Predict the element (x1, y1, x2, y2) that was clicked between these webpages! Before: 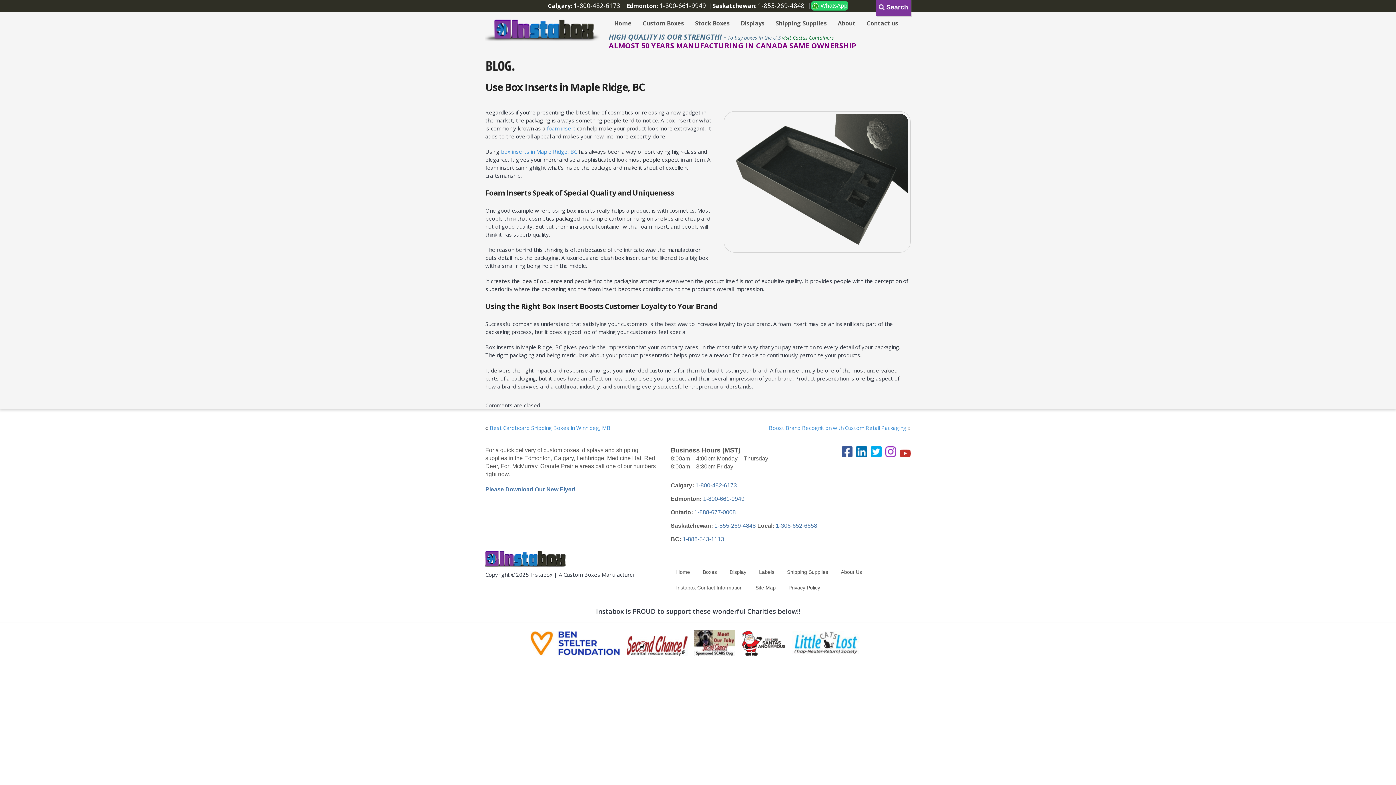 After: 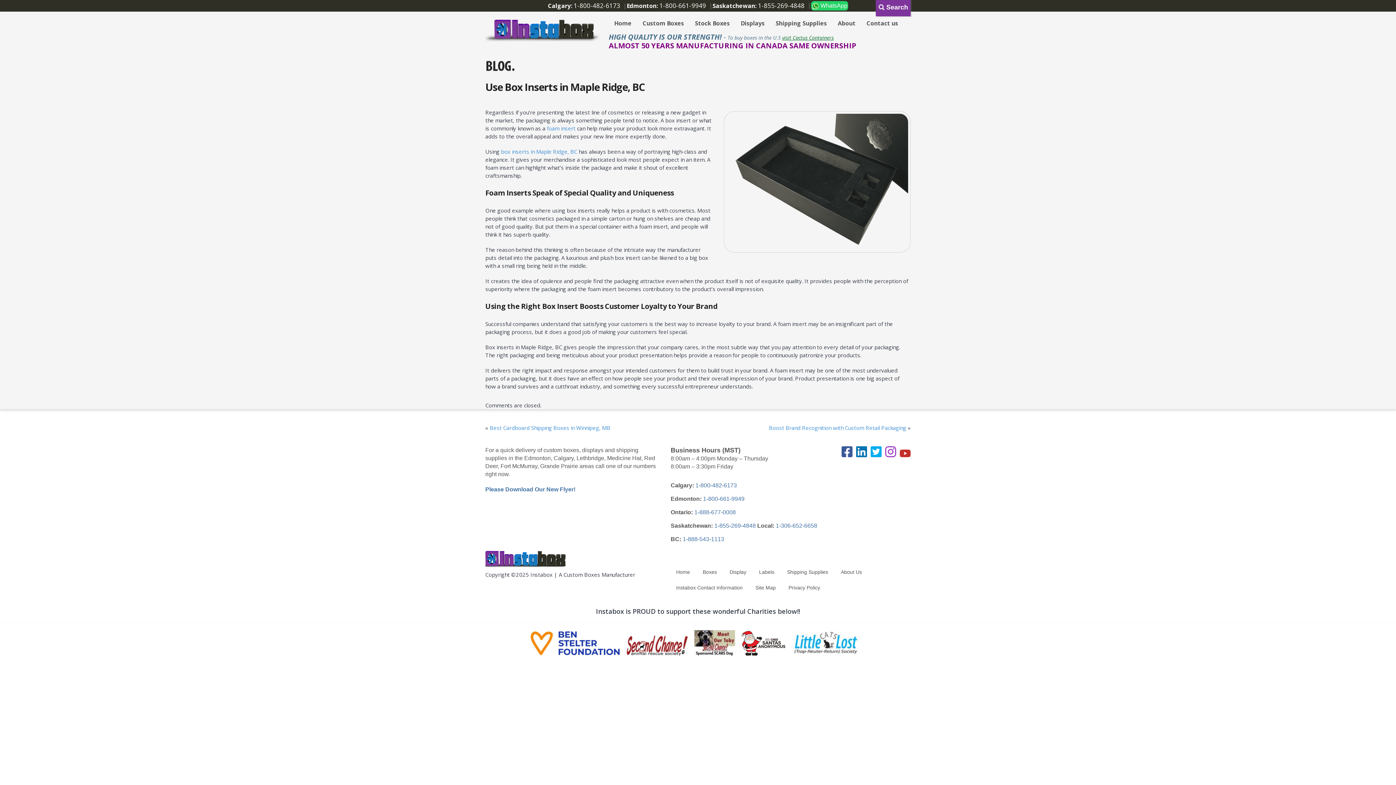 Action: bbox: (792, 631, 860, 658)